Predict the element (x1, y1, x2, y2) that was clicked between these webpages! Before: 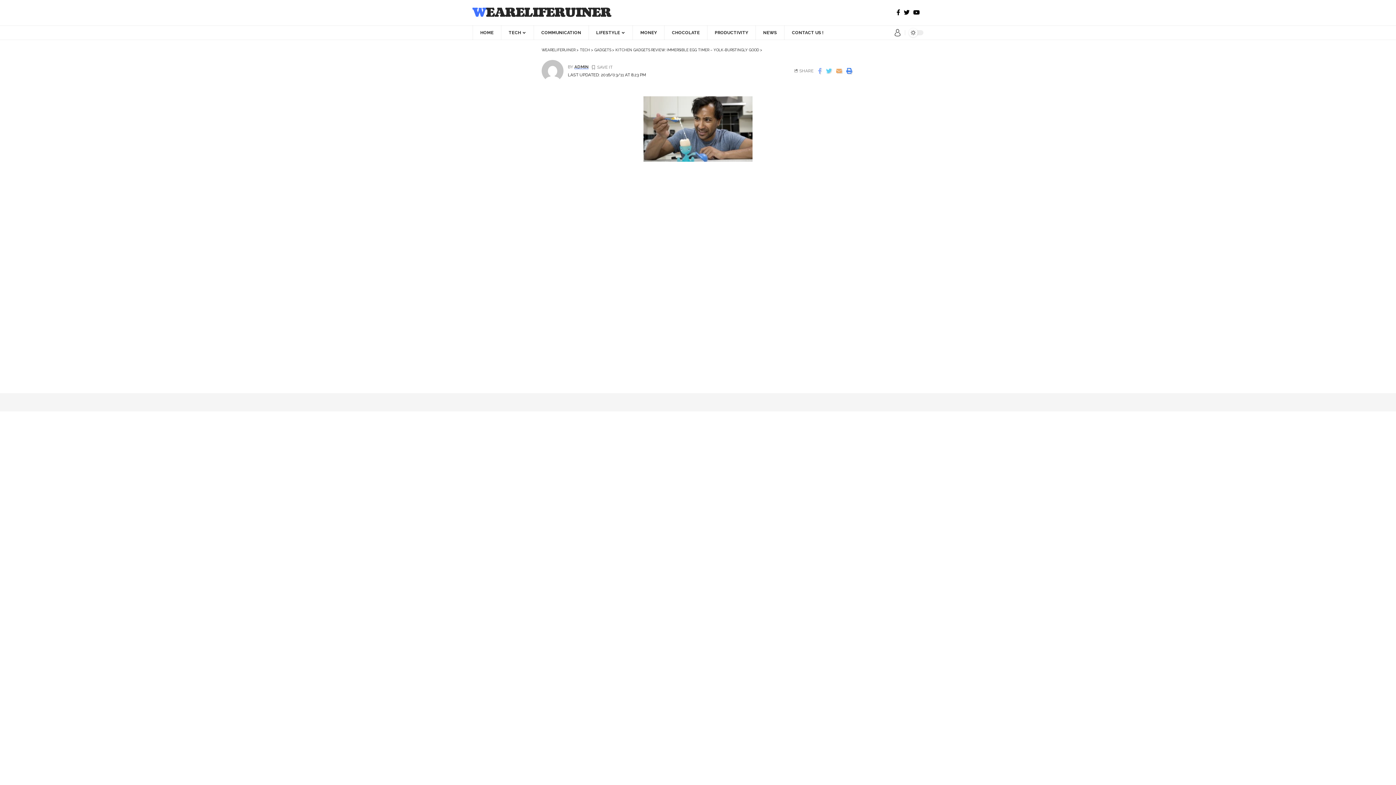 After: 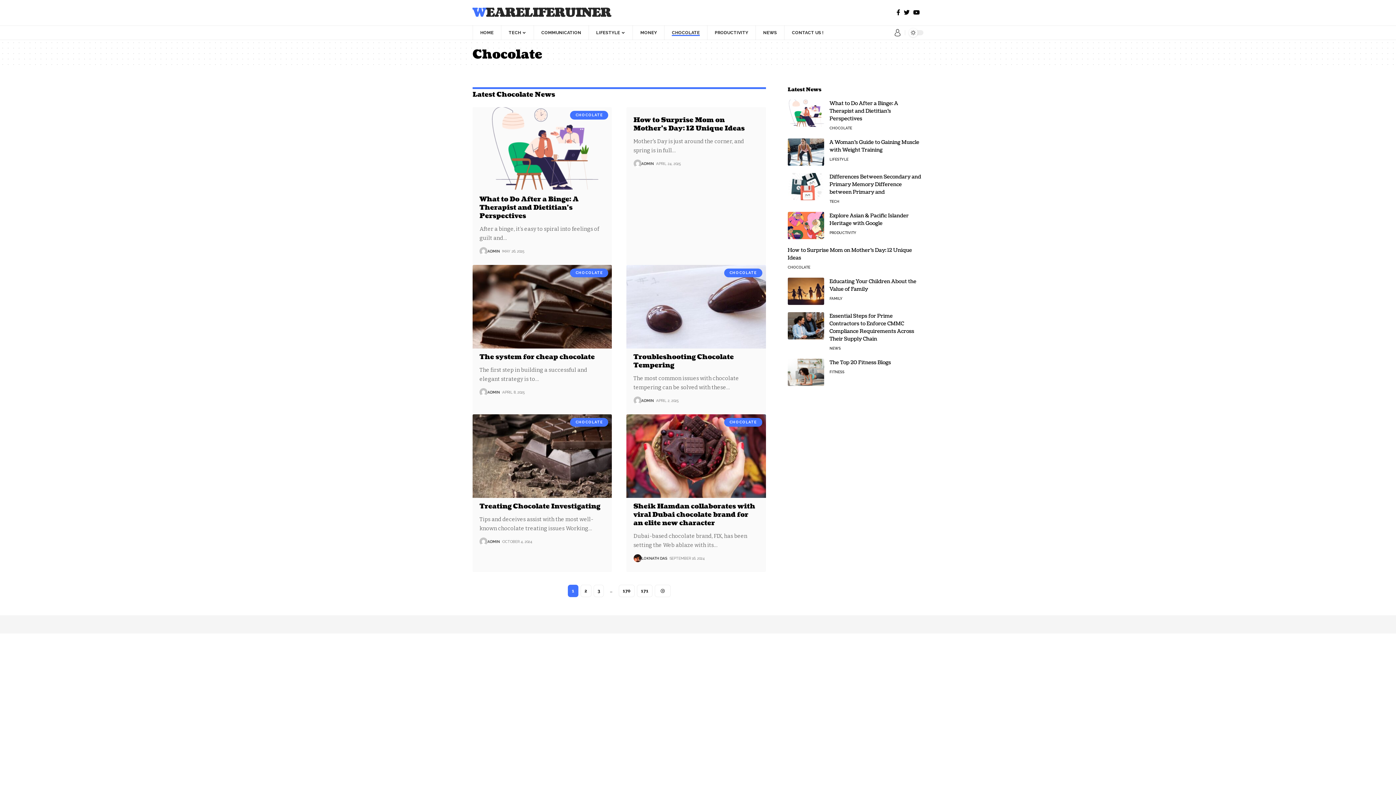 Action: bbox: (664, 25, 707, 40) label: CHOCOLATE